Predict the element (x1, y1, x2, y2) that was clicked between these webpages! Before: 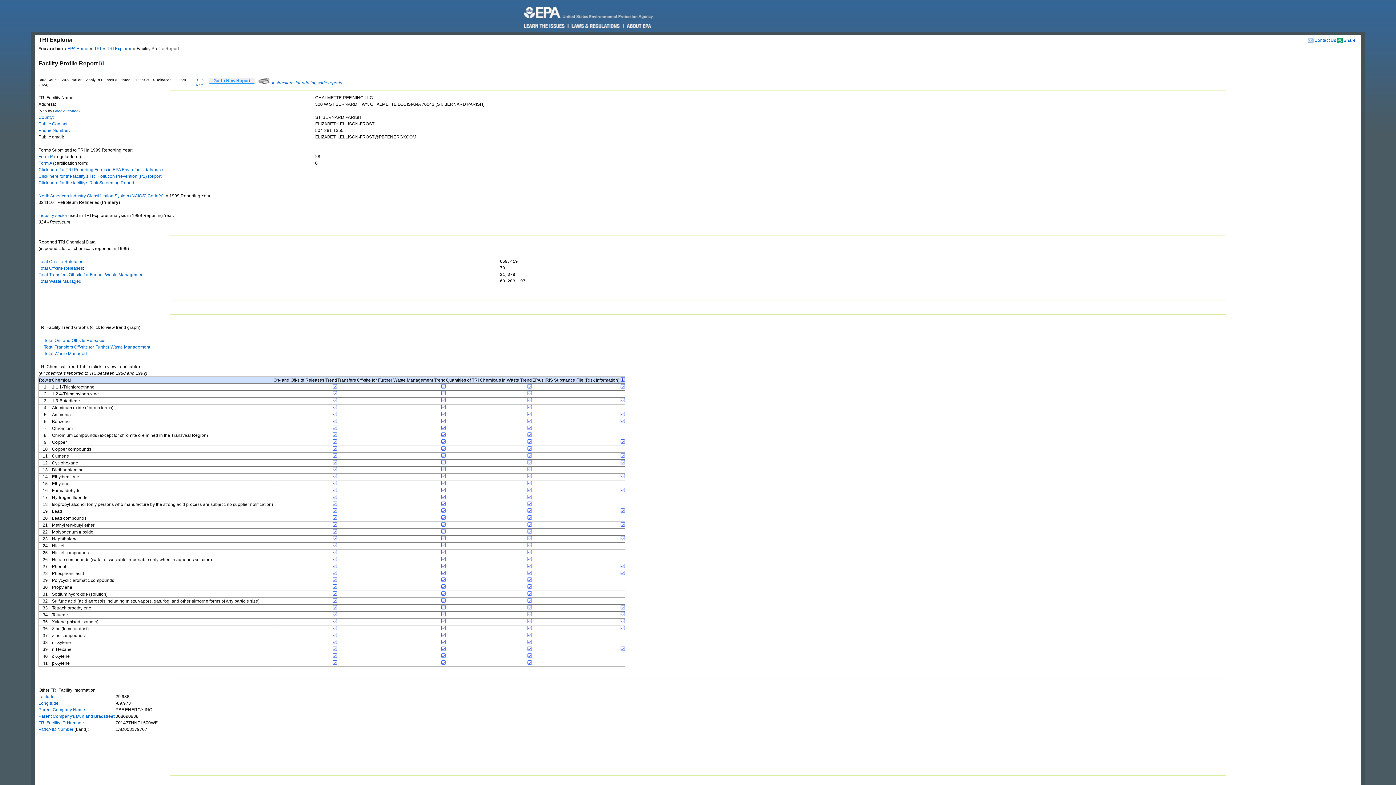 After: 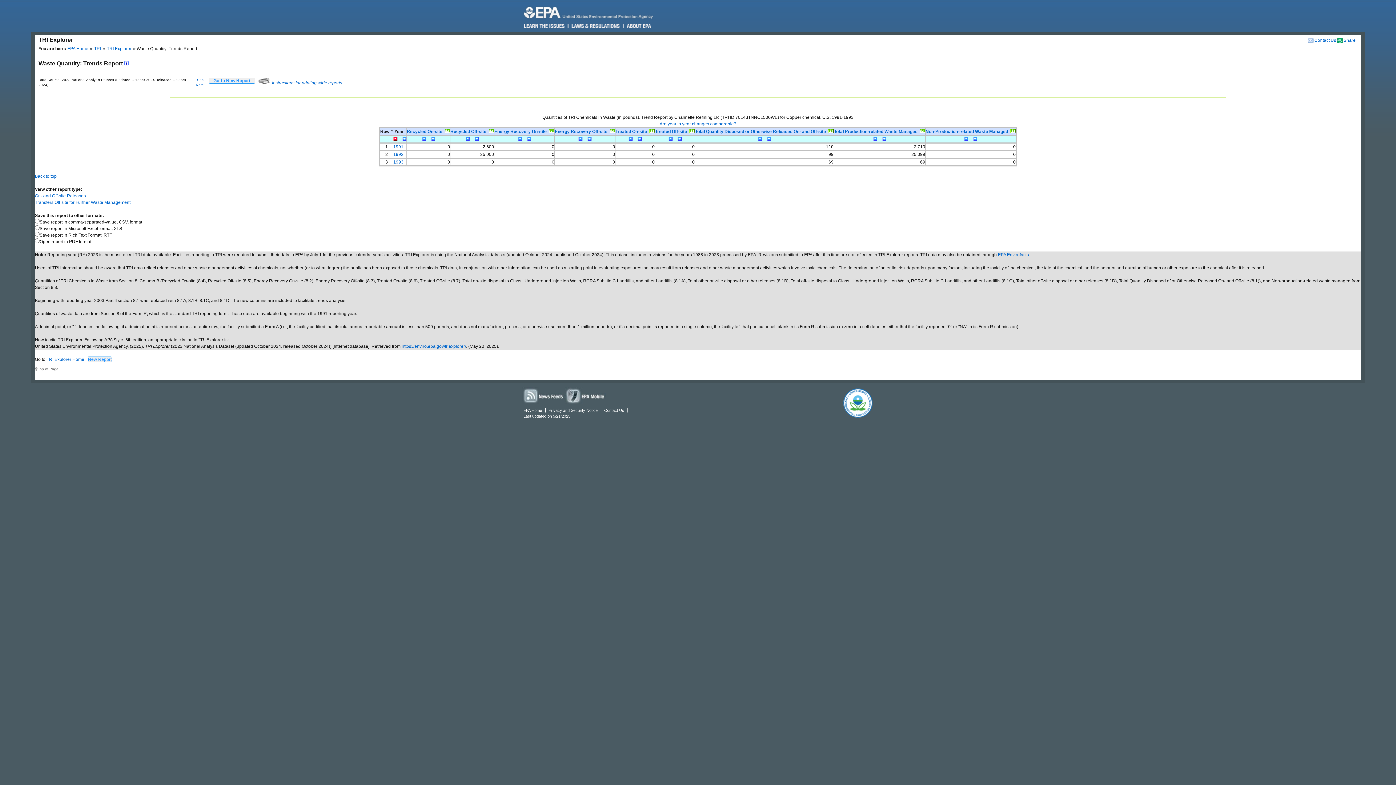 Action: bbox: (527, 440, 532, 445)